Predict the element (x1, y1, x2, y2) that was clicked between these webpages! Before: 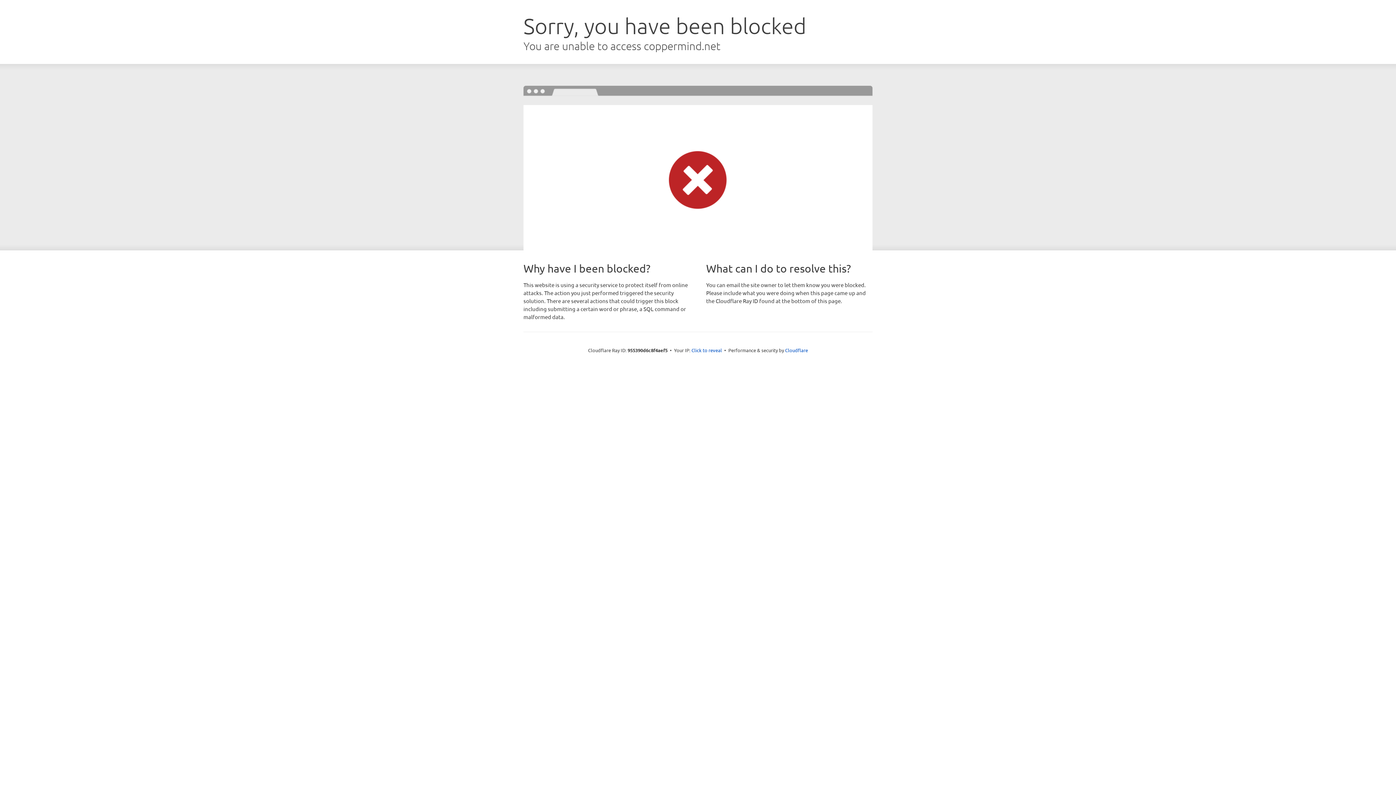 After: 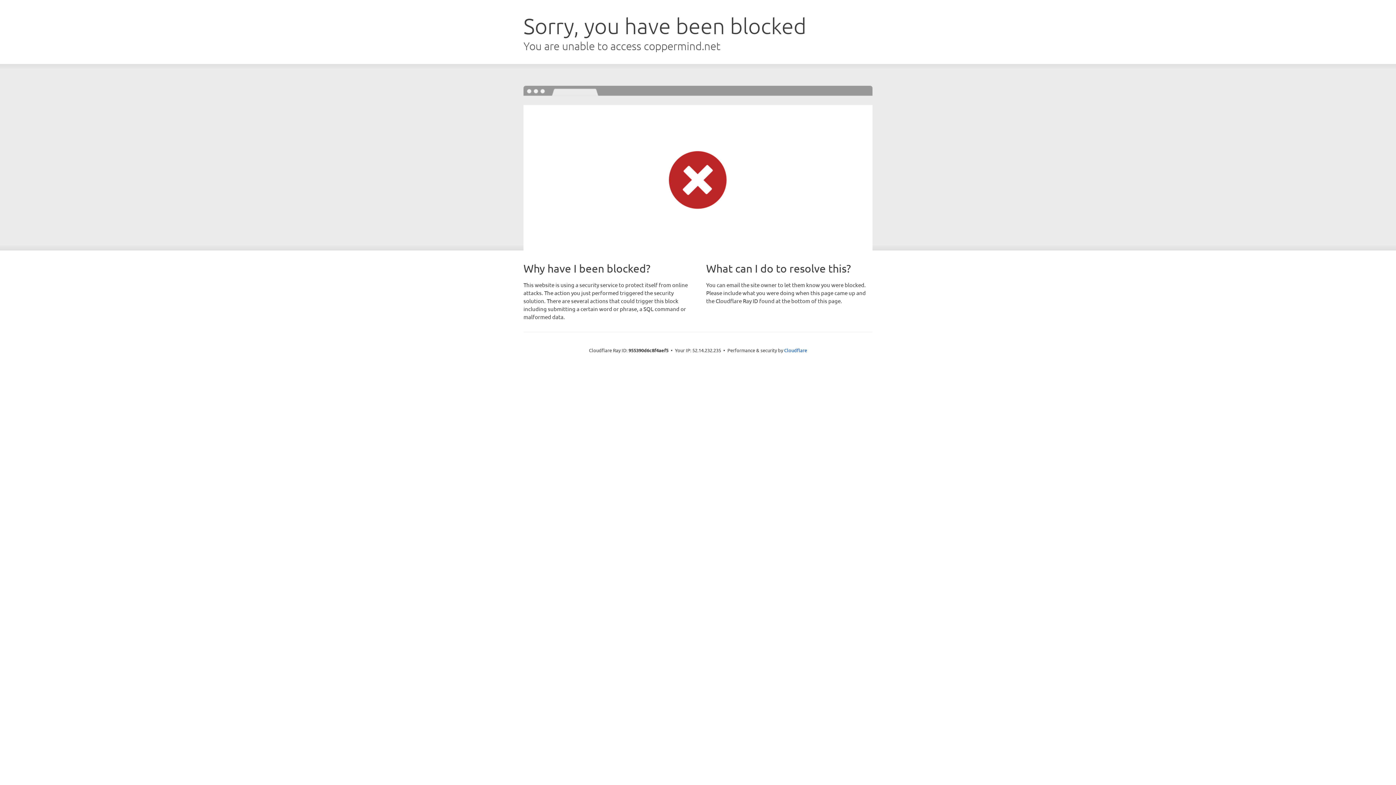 Action: label: Click to reveal bbox: (691, 346, 722, 353)